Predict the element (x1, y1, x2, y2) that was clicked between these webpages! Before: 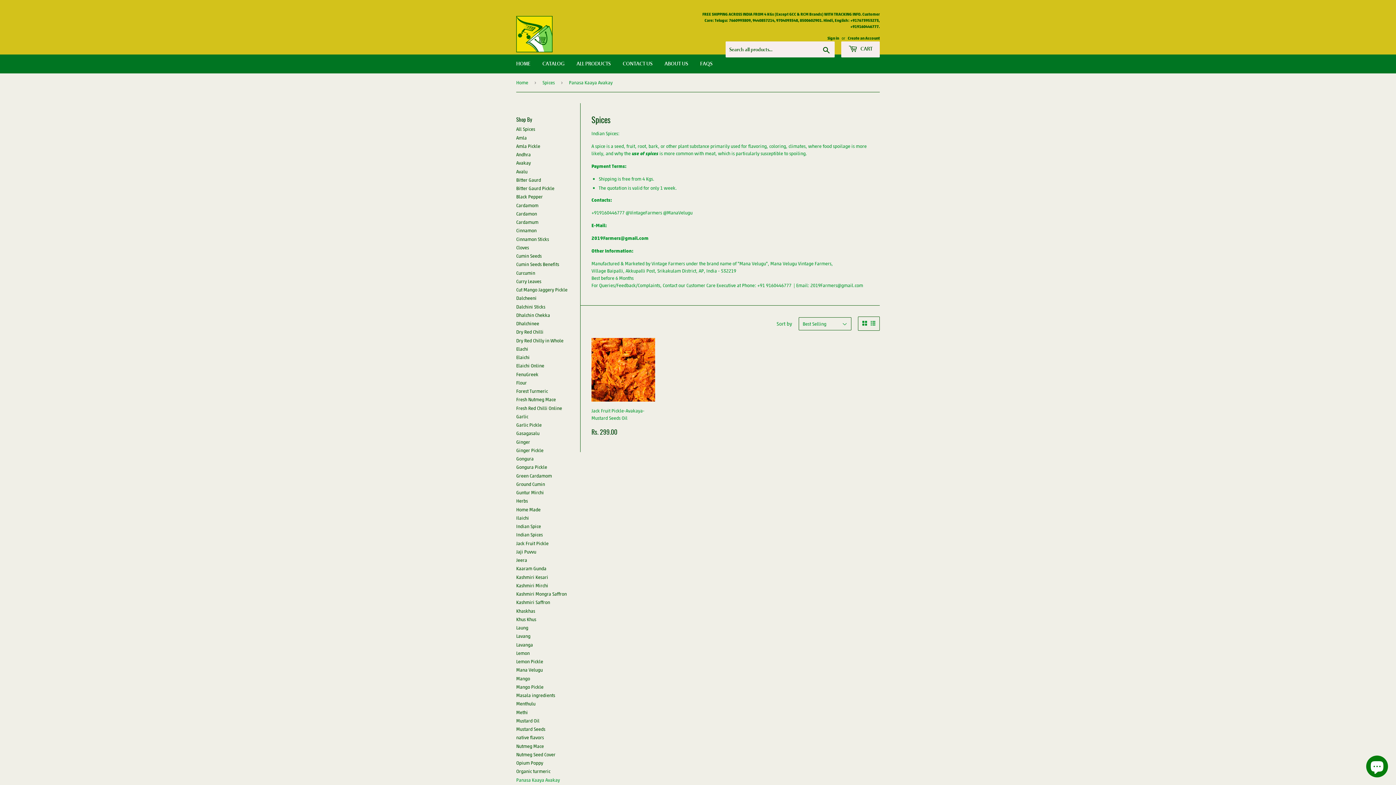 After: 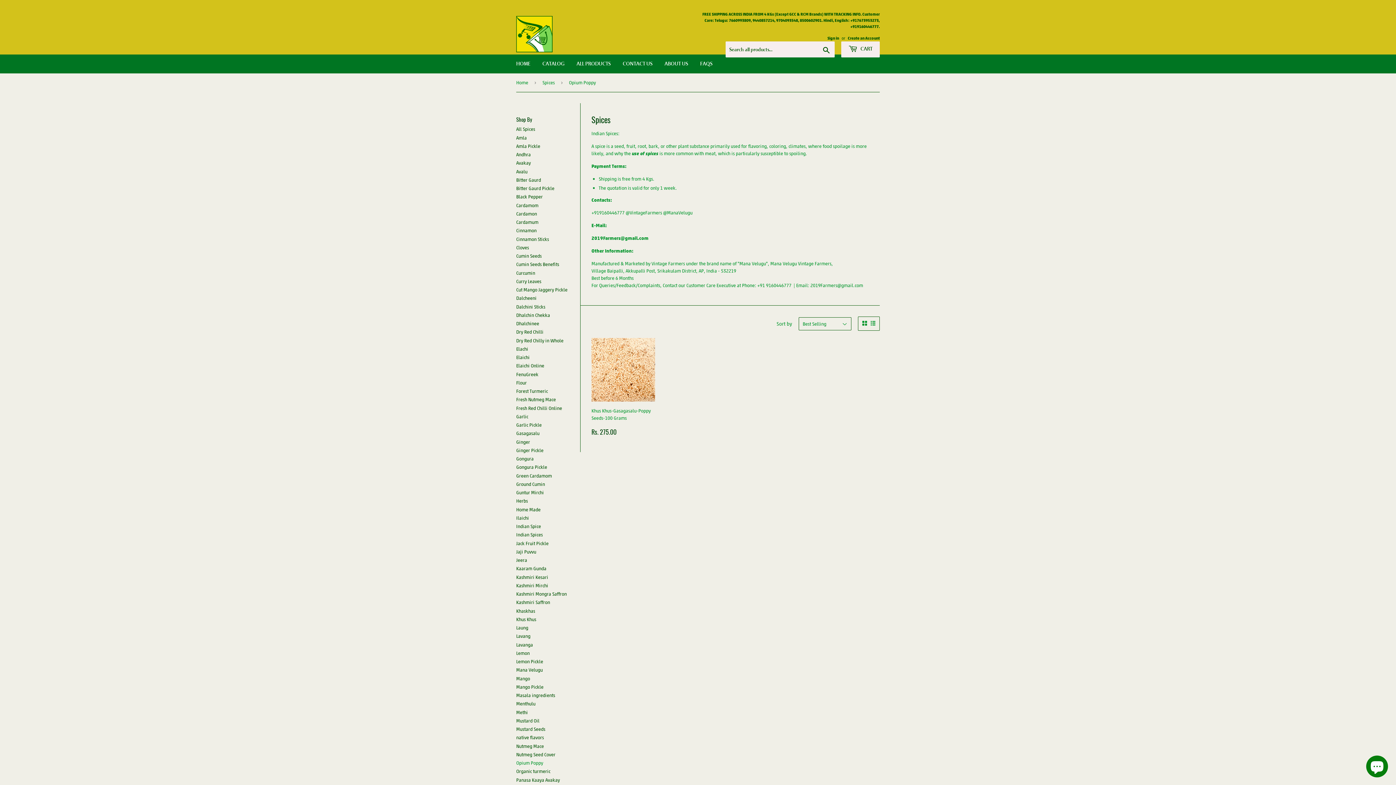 Action: bbox: (516, 760, 543, 766) label: Opium Poppy